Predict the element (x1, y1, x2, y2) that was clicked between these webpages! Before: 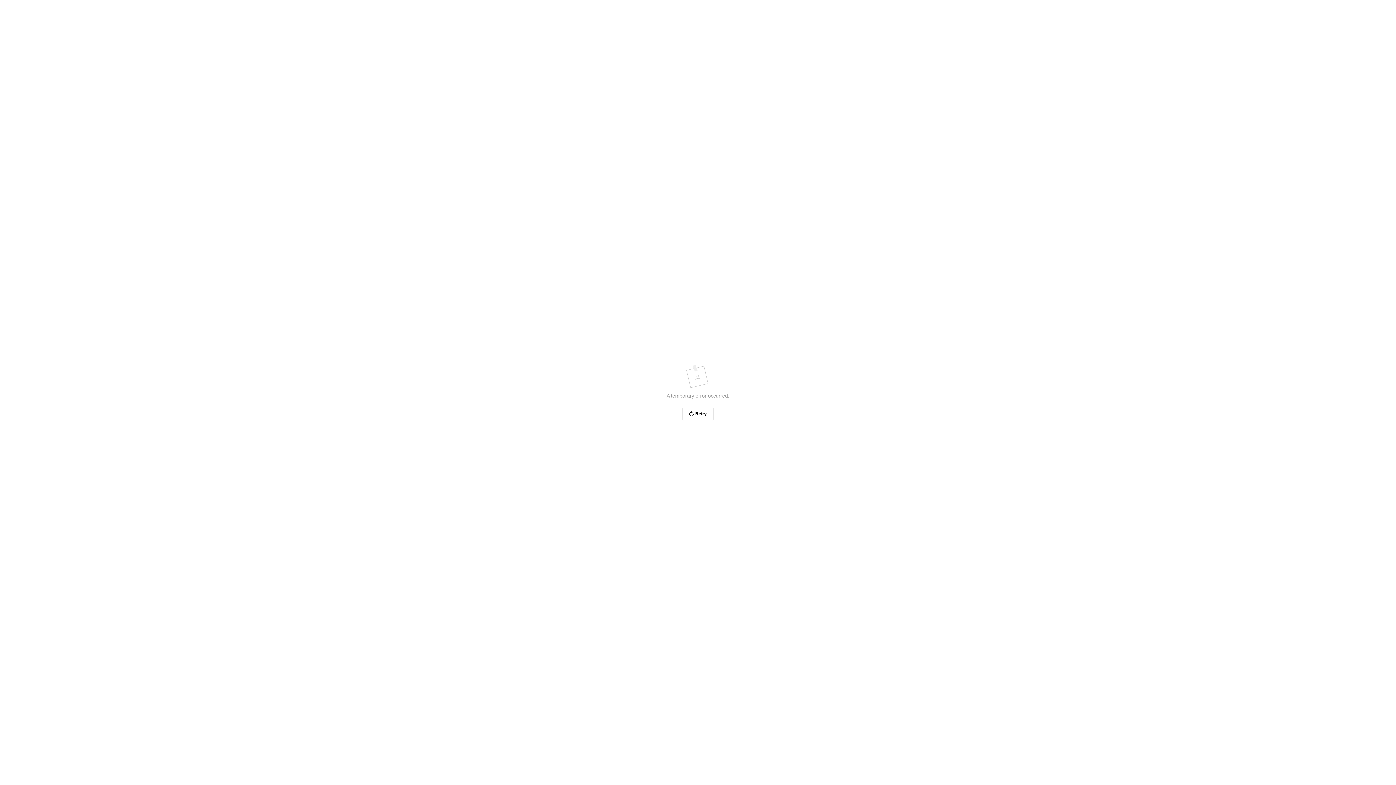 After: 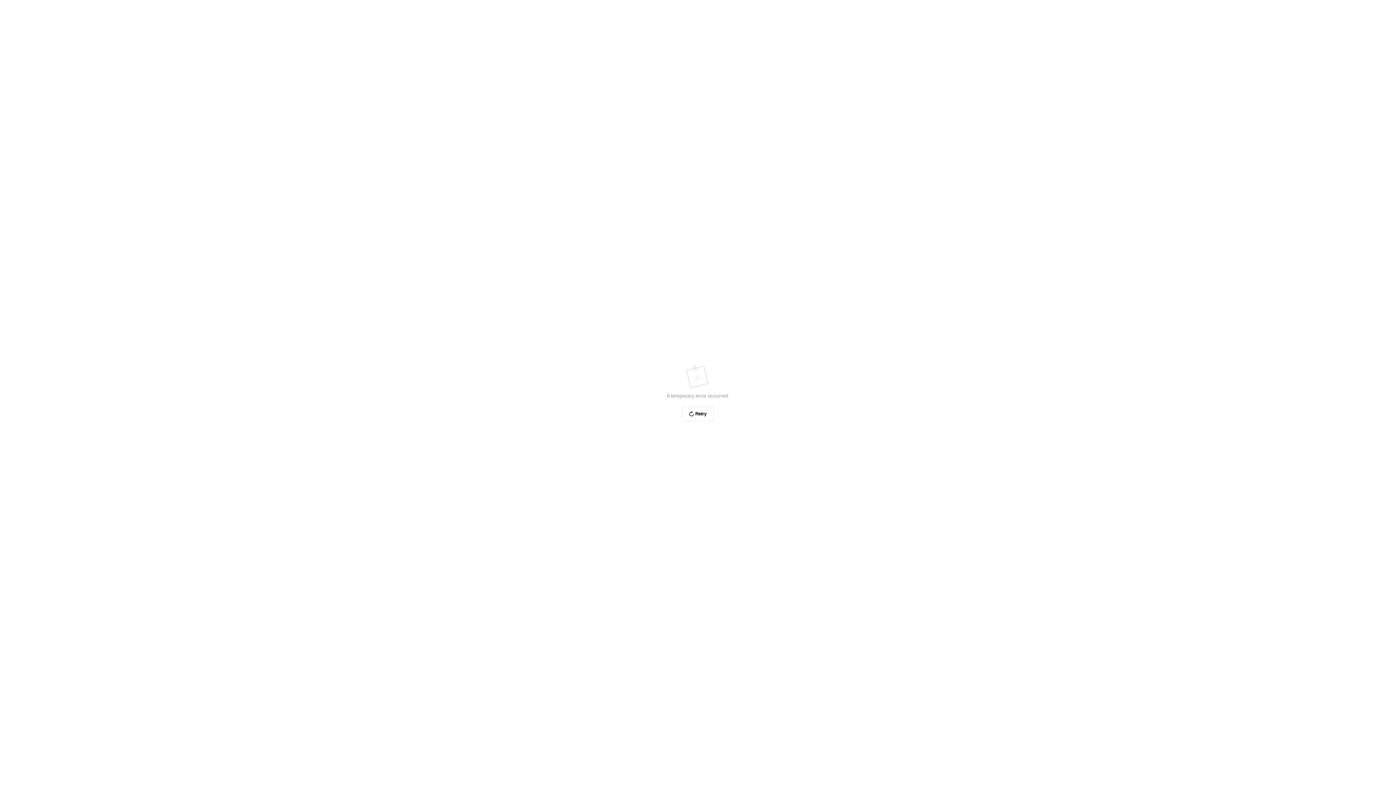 Action: label: Retry bbox: (682, 406, 713, 421)